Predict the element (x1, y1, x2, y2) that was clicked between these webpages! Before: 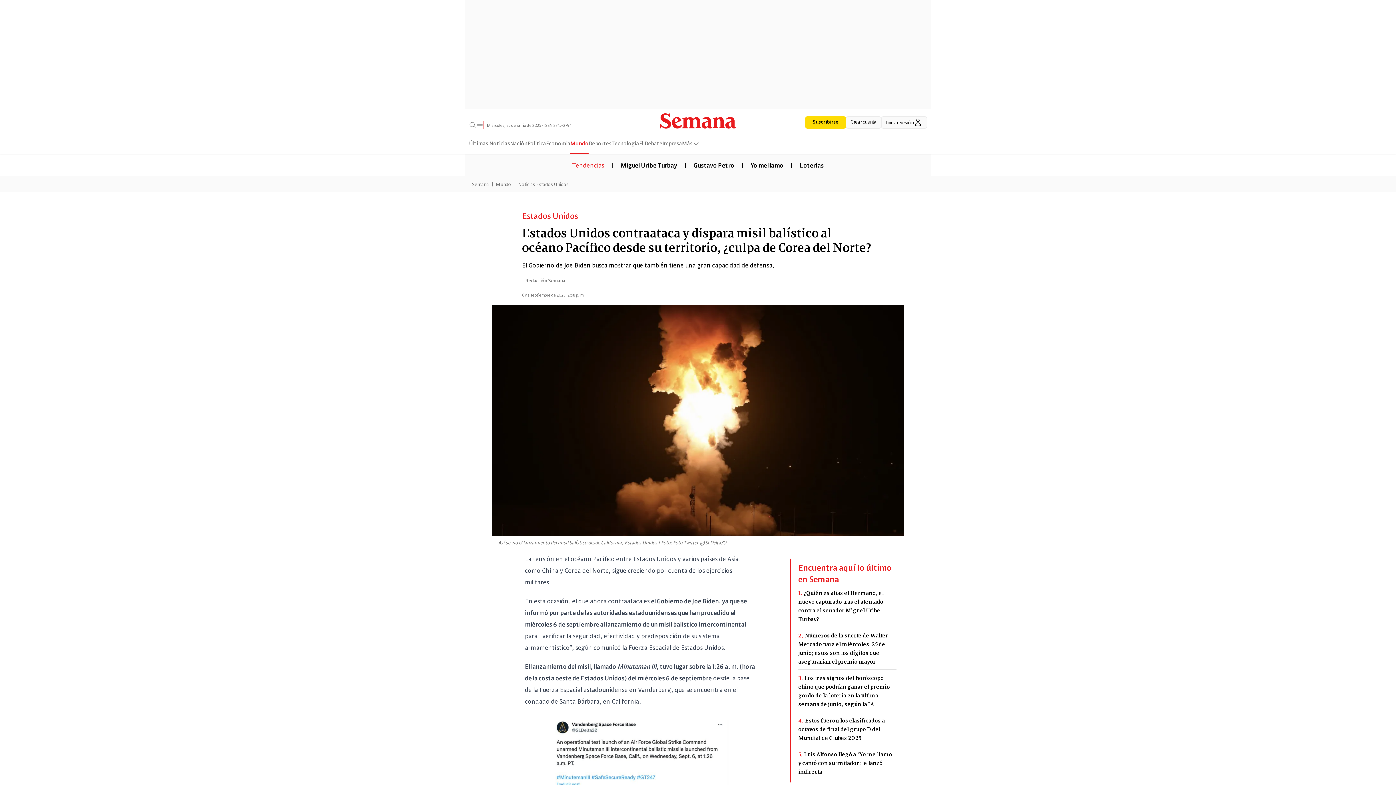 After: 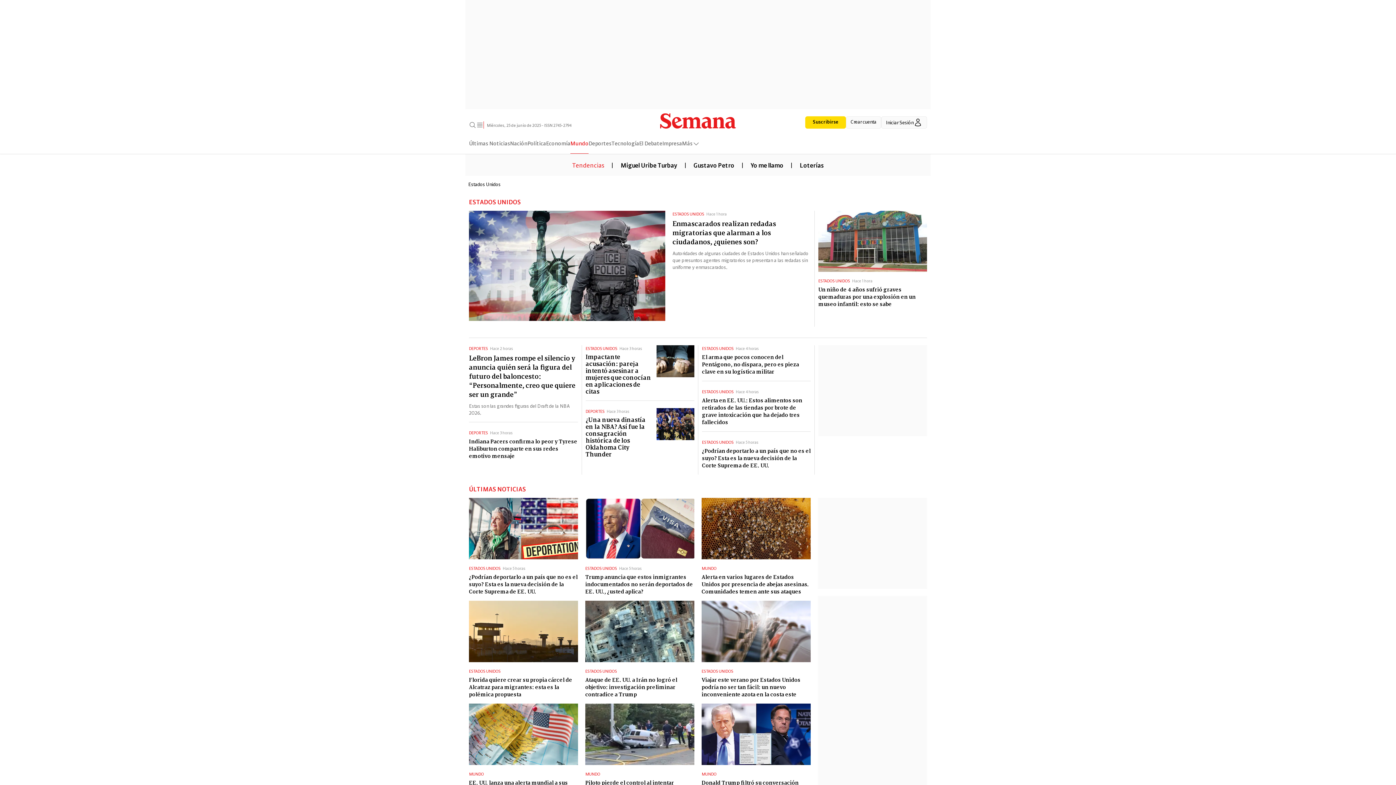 Action: bbox: (515, 180, 571, 187) label: Noticias Estados Unidos